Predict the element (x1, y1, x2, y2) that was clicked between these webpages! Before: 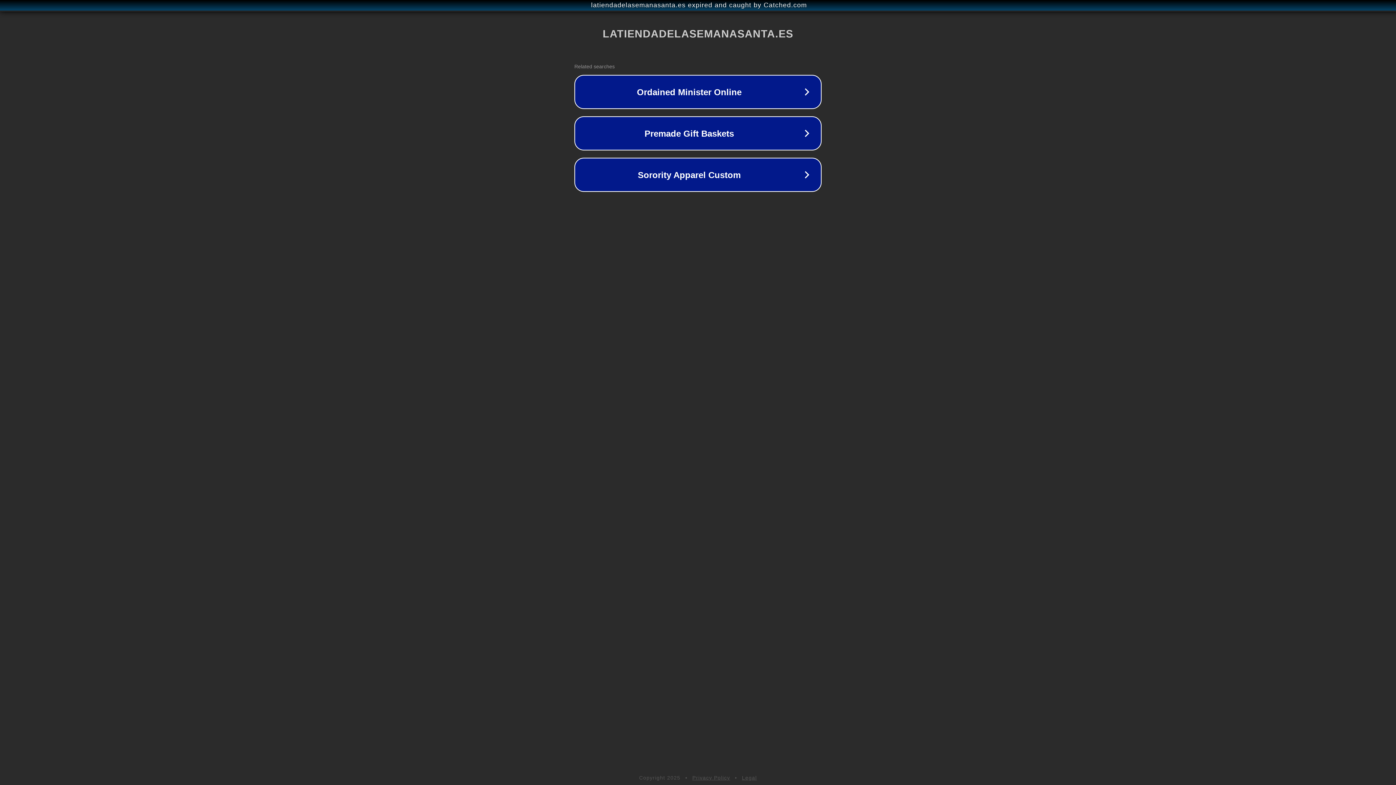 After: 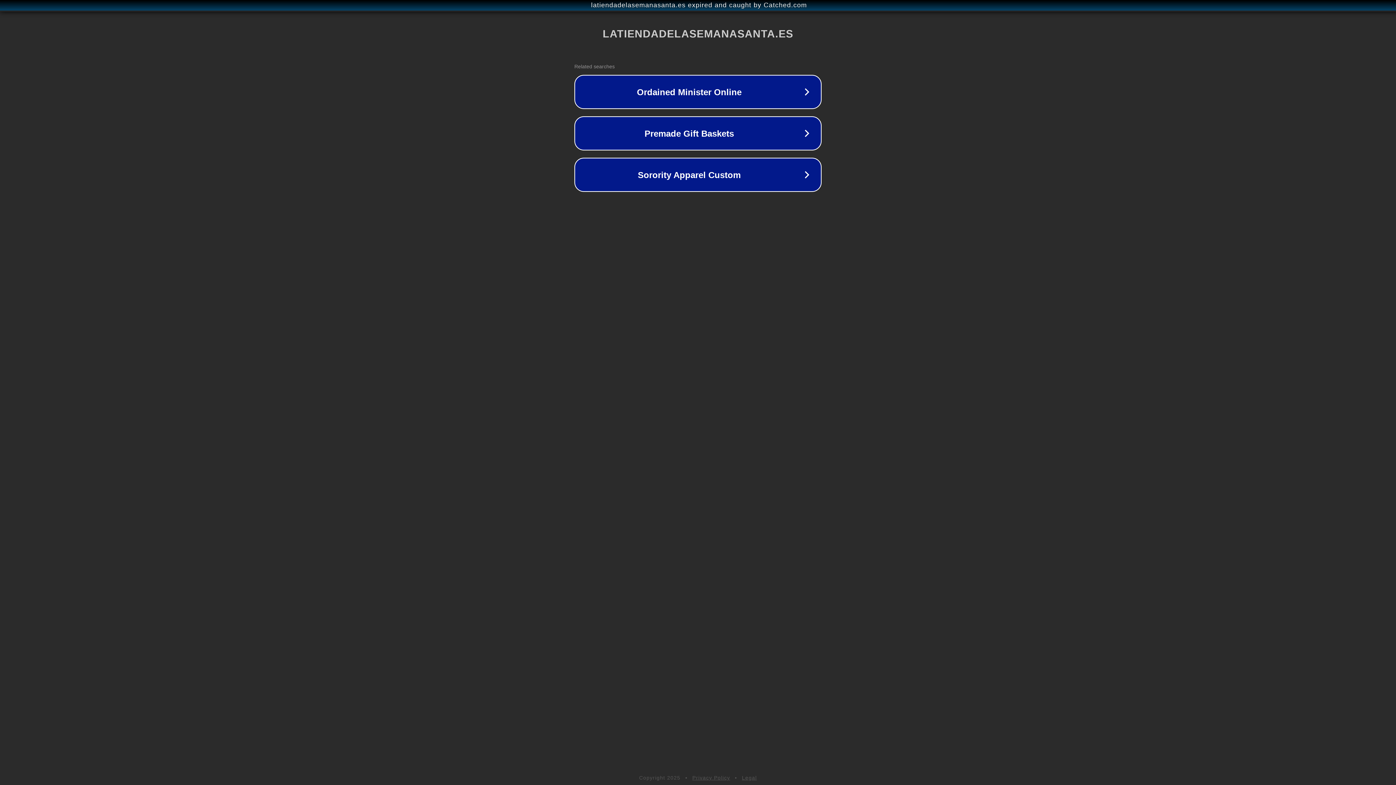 Action: bbox: (742, 775, 757, 781) label: Legal